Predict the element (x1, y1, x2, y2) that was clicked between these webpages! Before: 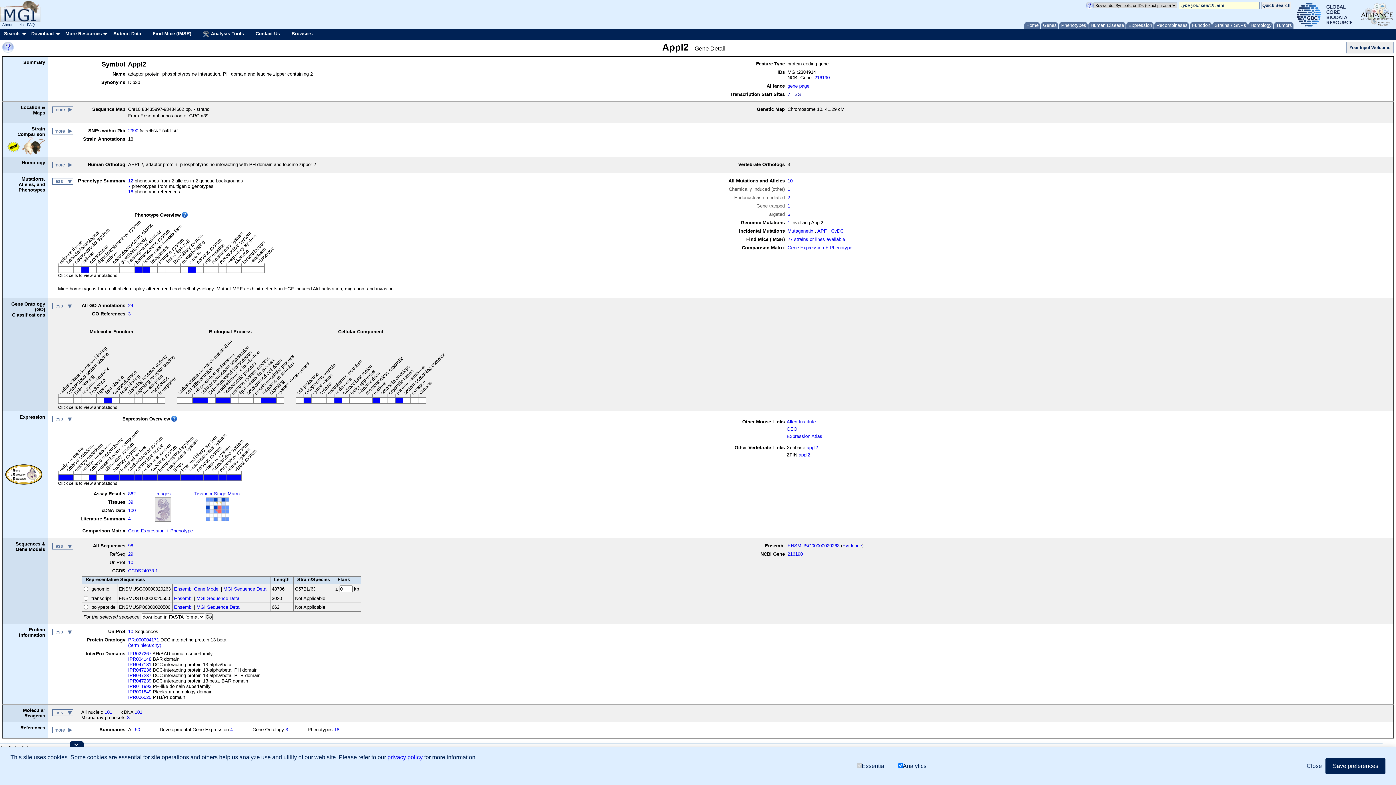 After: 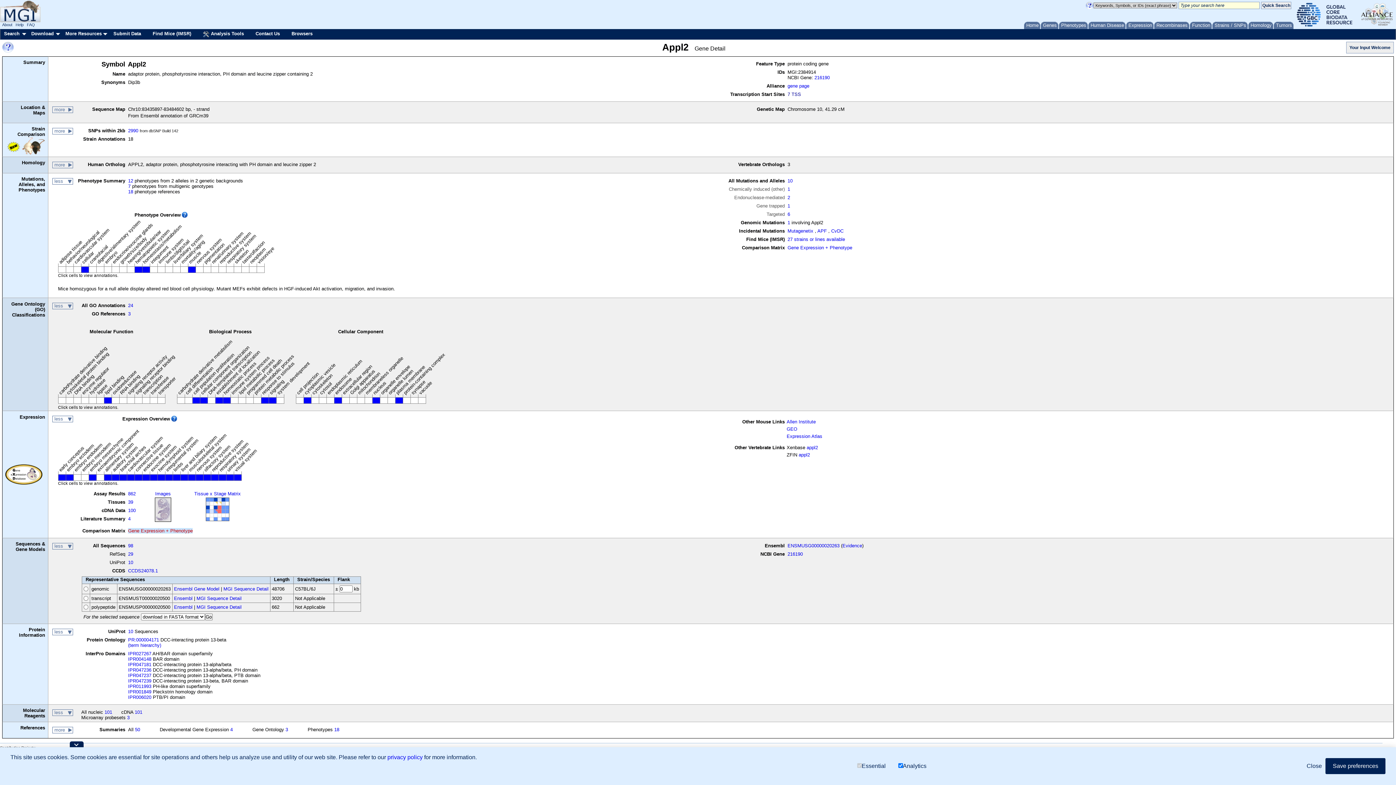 Action: bbox: (128, 528, 192, 533) label: Gene Expression + Phenotype